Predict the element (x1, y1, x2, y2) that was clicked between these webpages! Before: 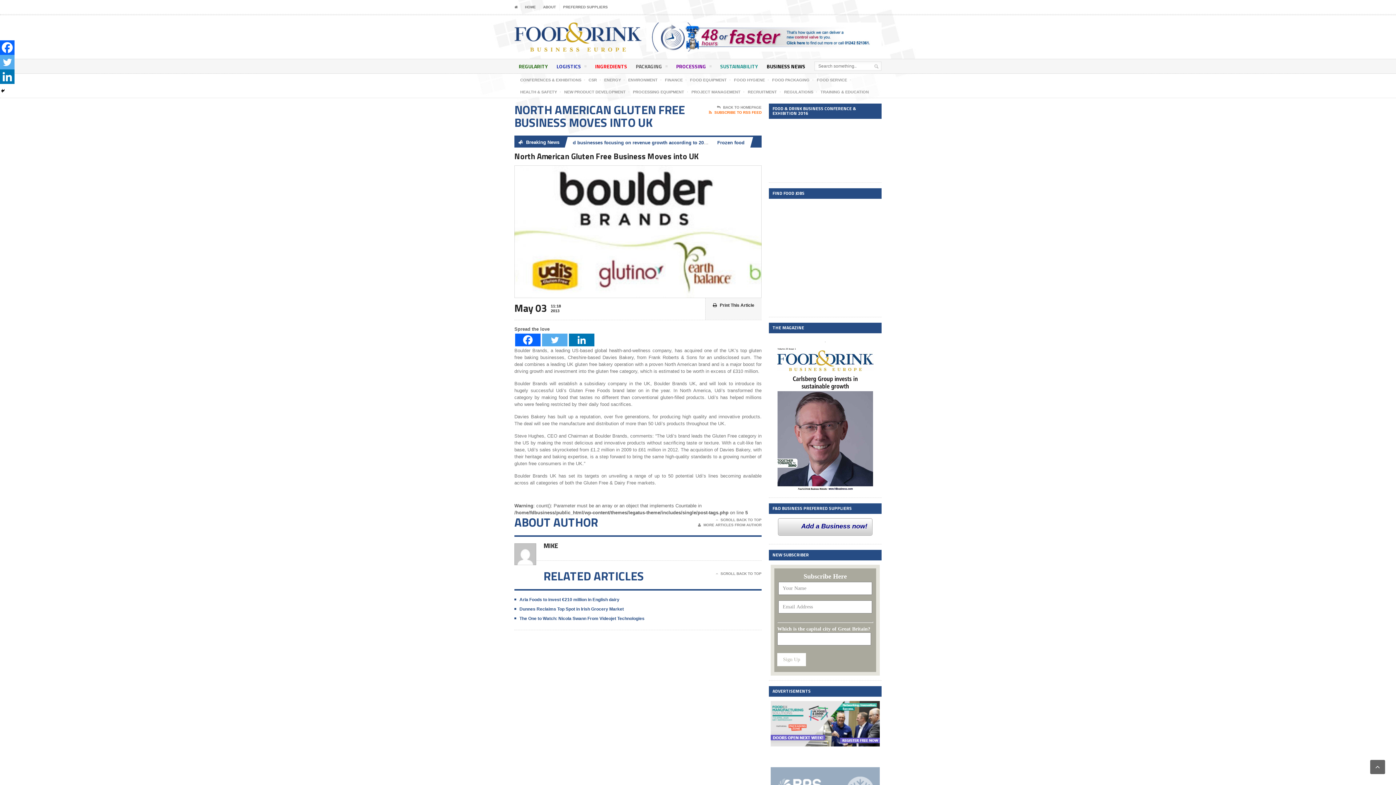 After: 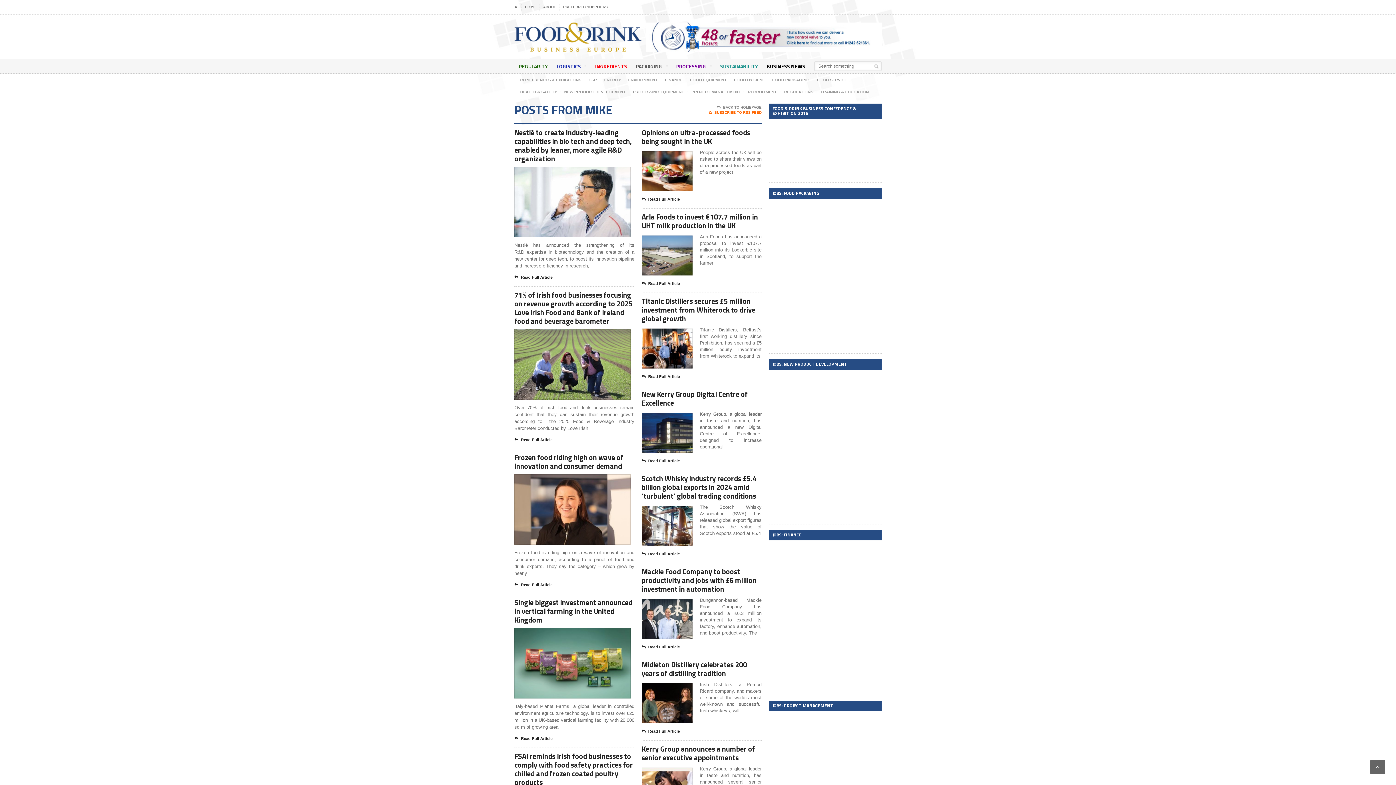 Action: label: MORE ARTICLES FROM AUTHOR bbox: (698, 522, 761, 528)